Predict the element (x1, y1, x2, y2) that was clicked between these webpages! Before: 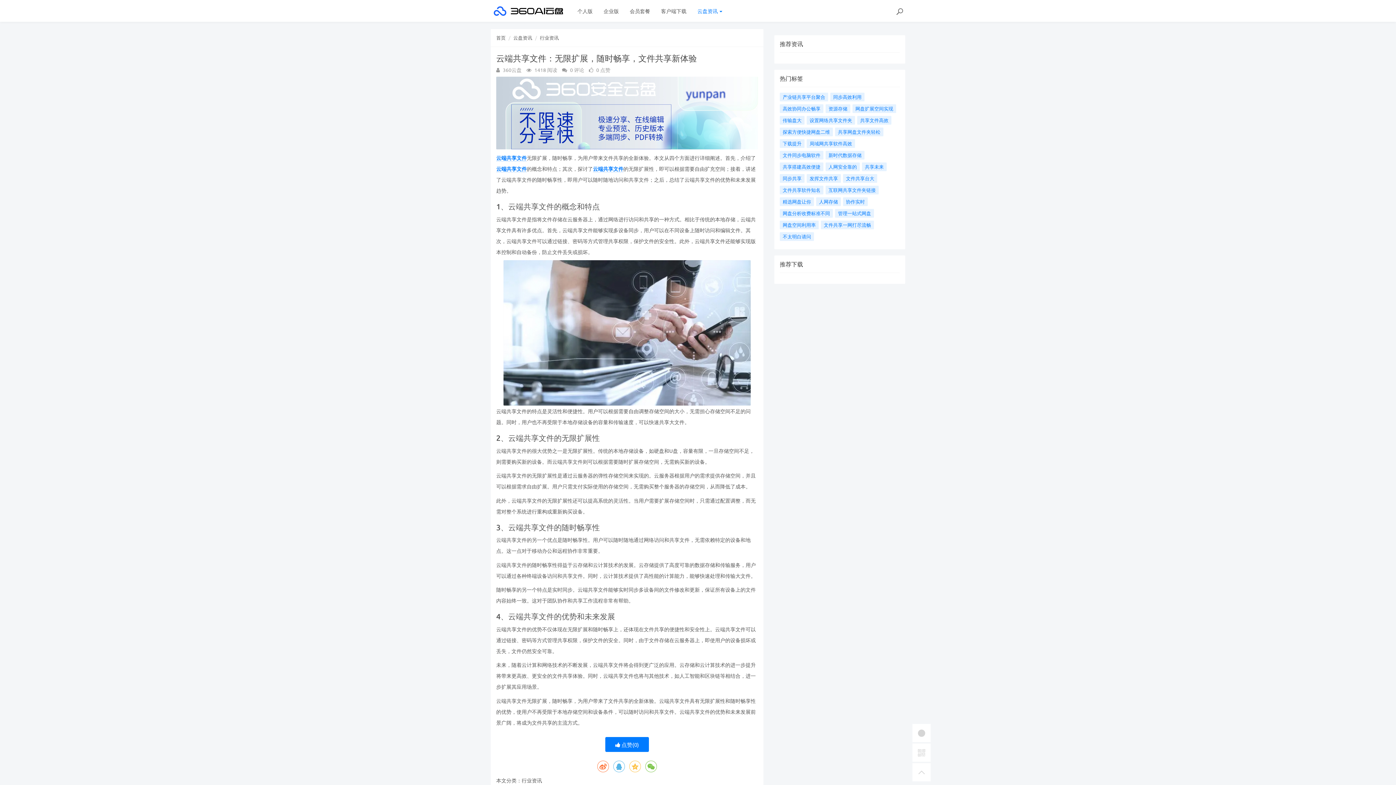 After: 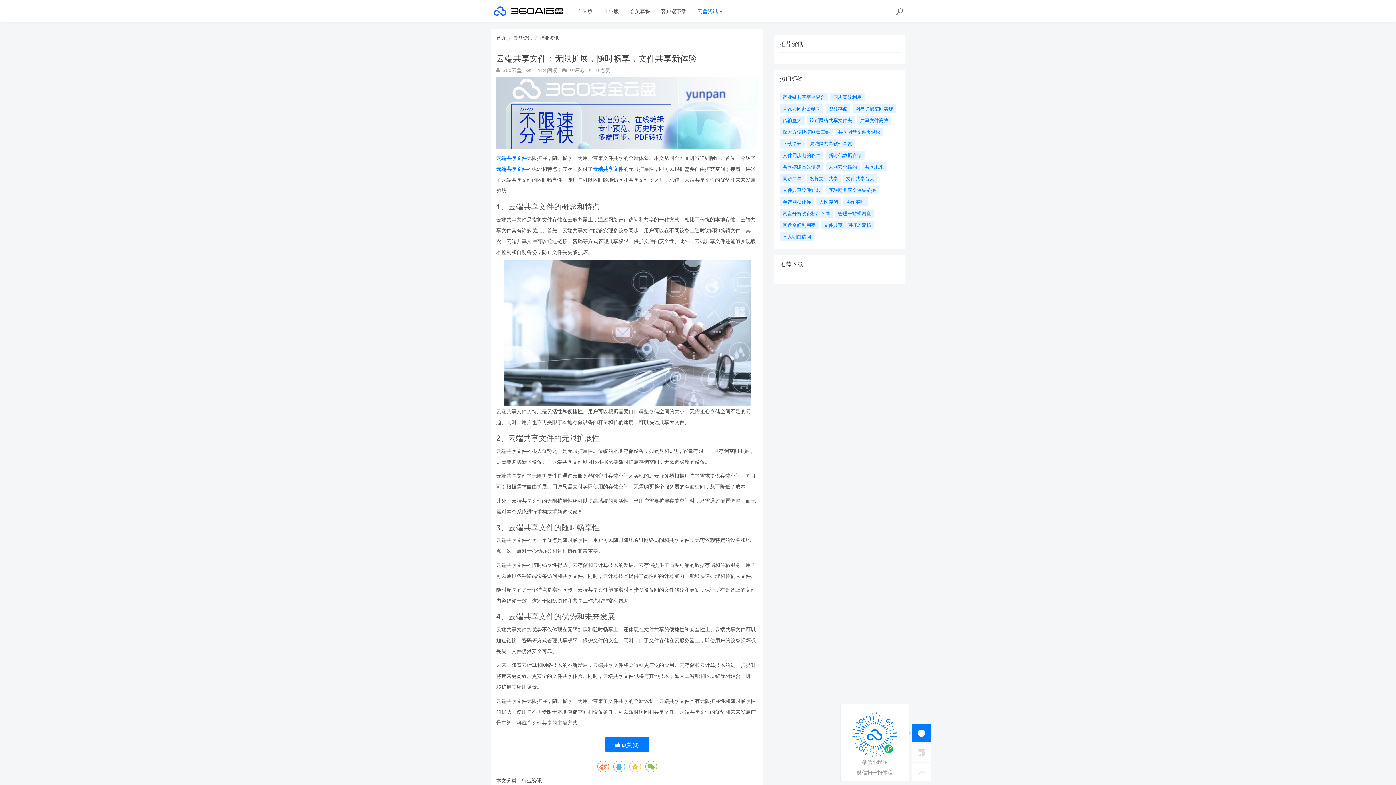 Action: bbox: (912, 724, 930, 742)